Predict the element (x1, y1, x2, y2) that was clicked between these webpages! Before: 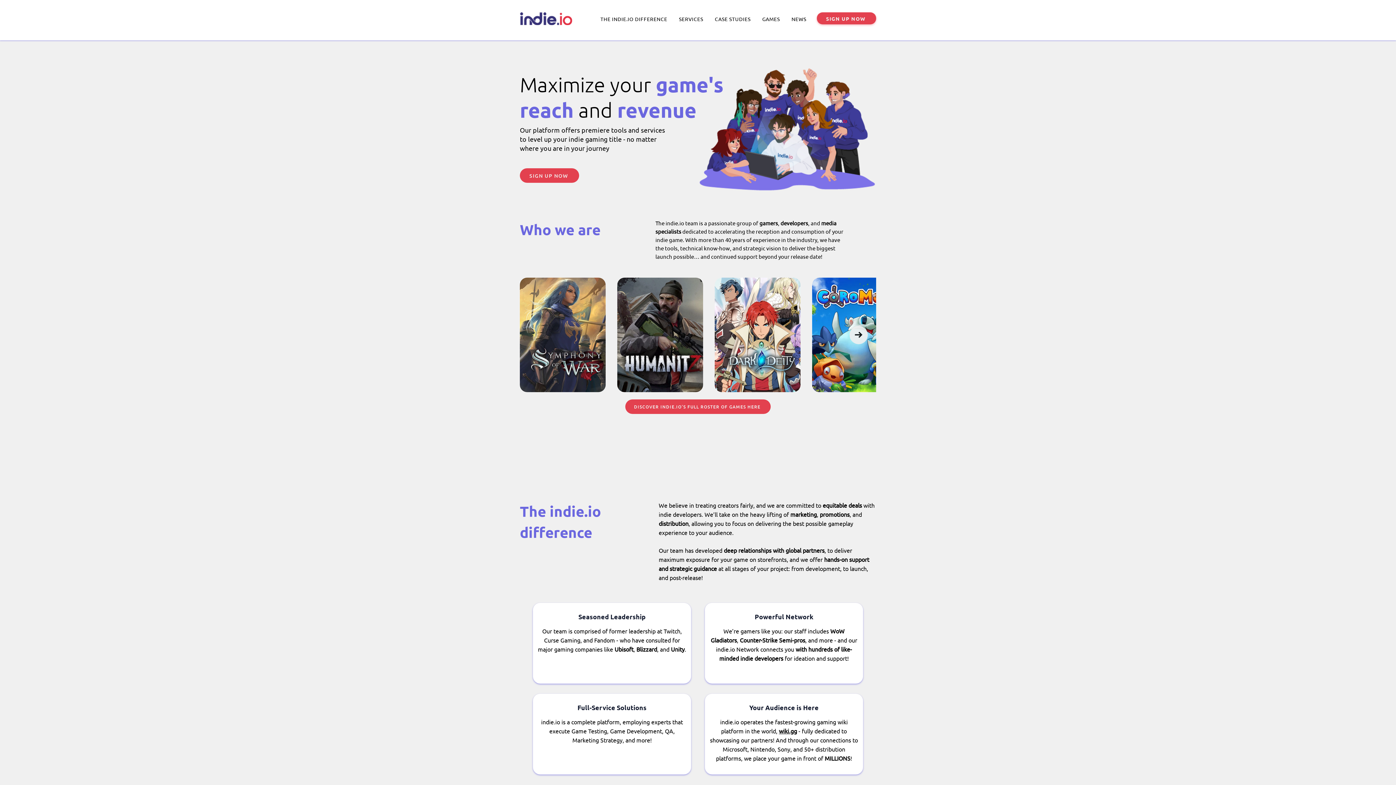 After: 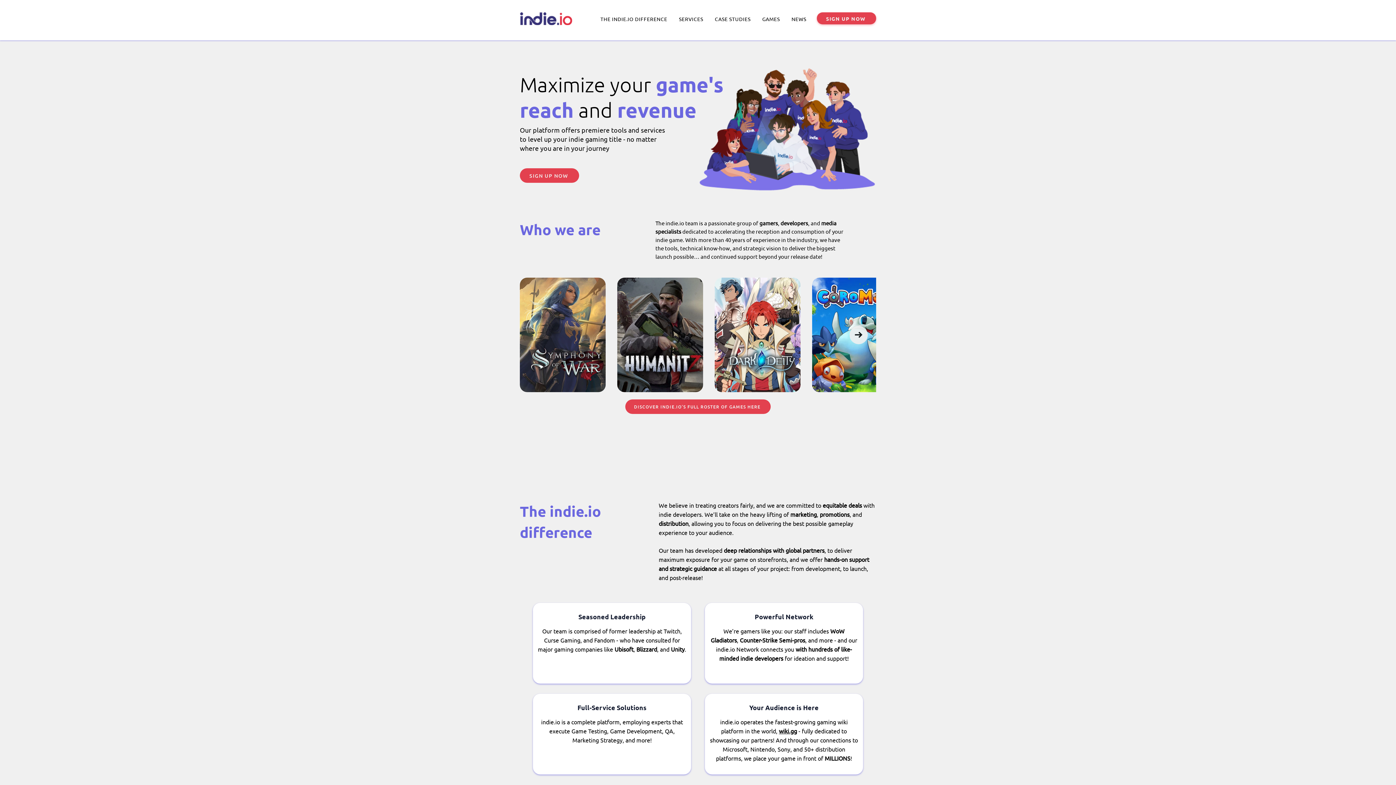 Action: bbox: (520, 12, 572, 25)